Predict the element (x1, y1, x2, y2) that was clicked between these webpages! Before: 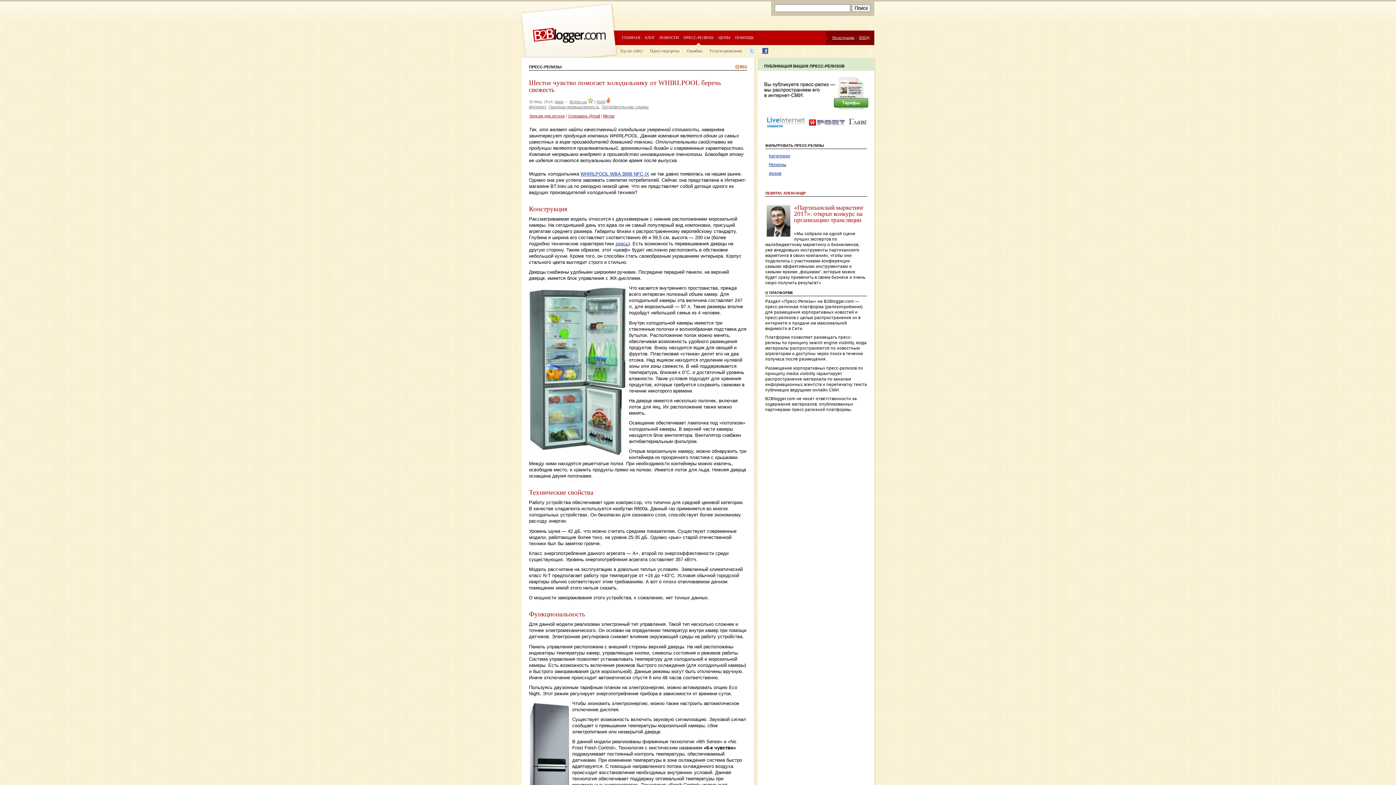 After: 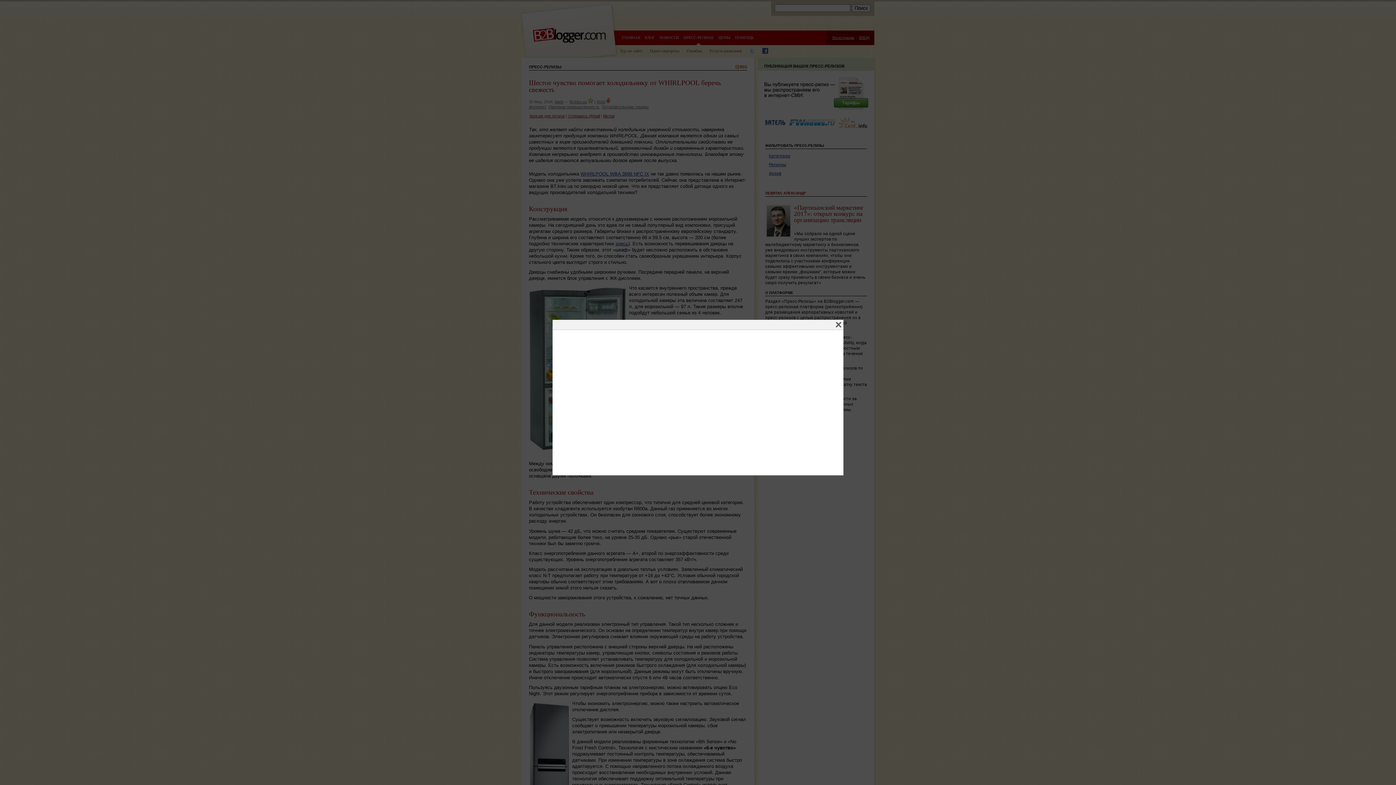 Action: bbox: (596, 99, 605, 103) label: 4504